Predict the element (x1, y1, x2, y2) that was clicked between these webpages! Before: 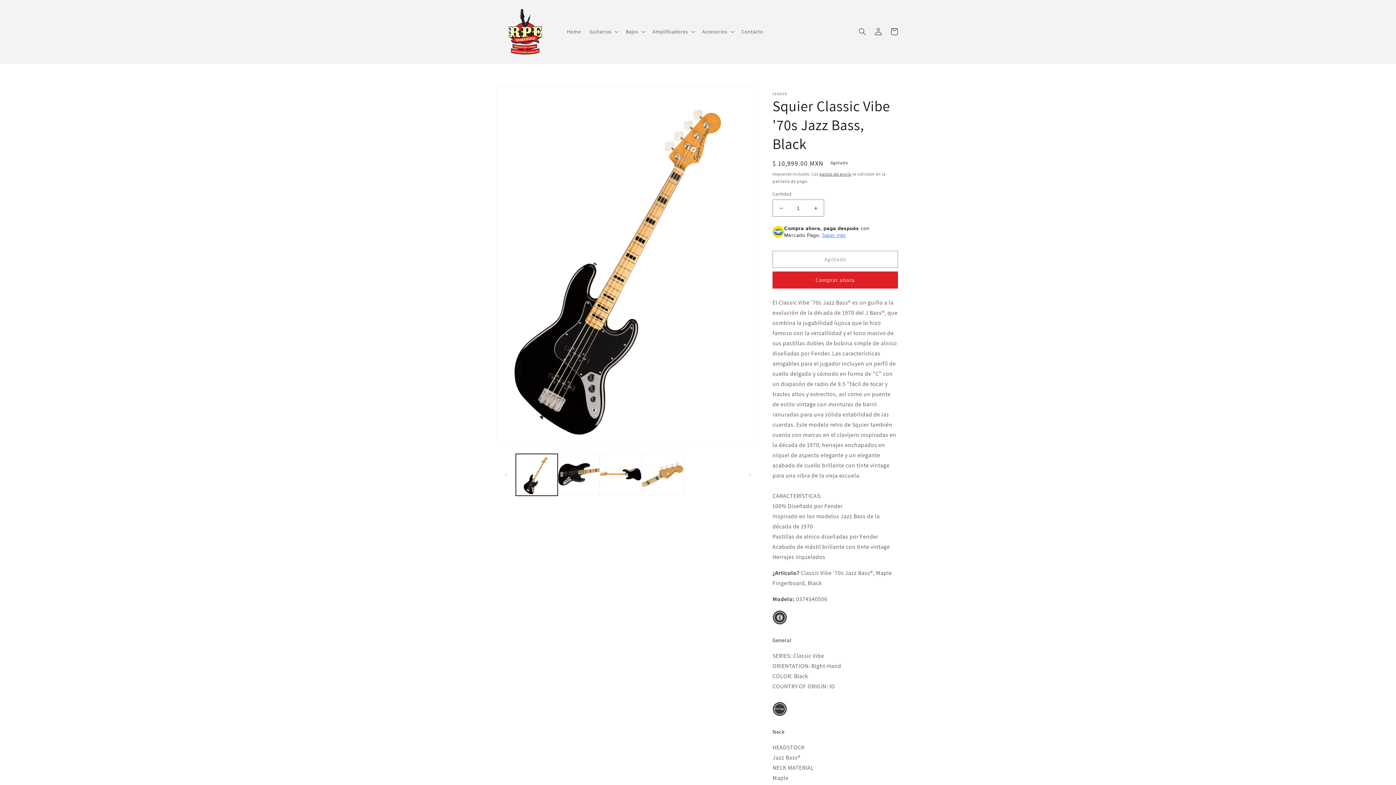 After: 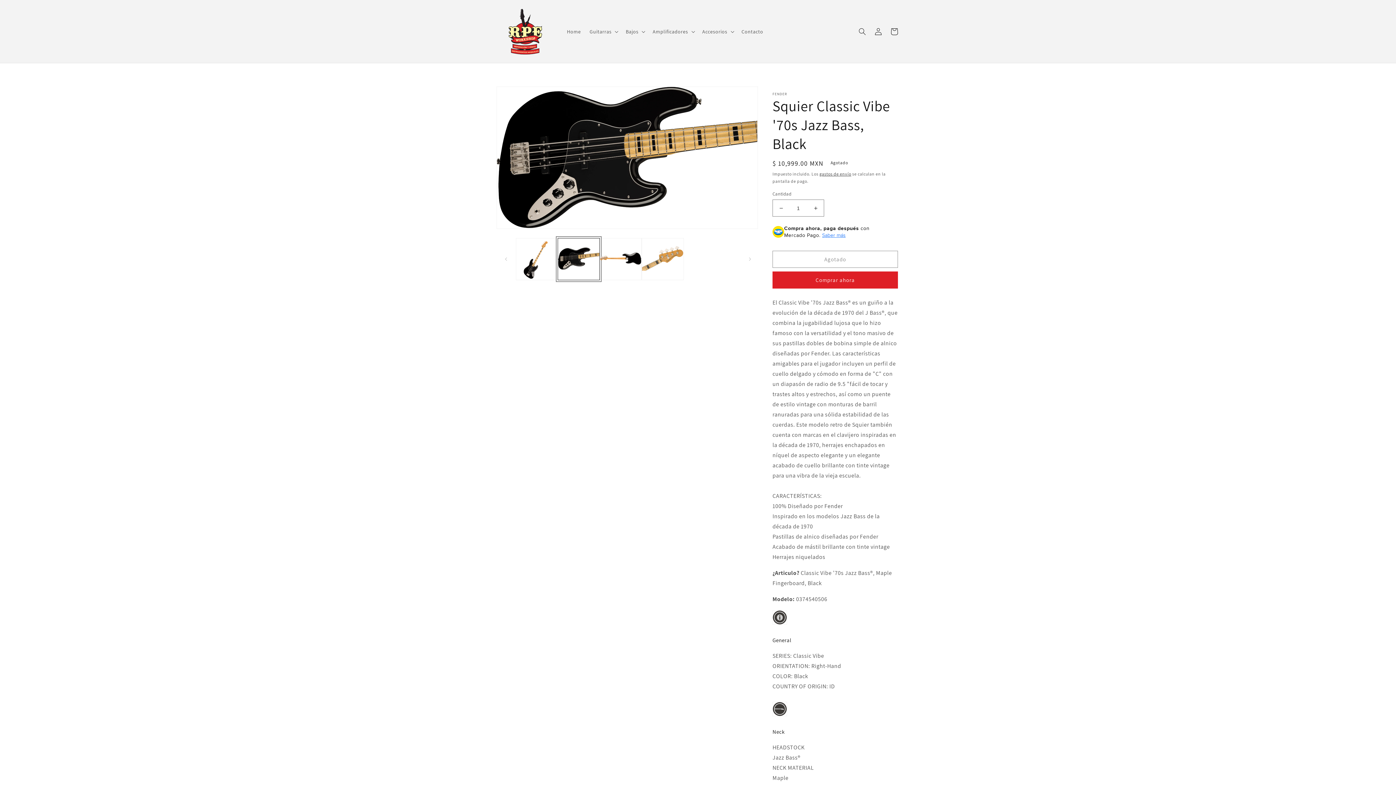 Action: label: Cargar la imagen 2 en la vista de la galería bbox: (557, 454, 599, 496)